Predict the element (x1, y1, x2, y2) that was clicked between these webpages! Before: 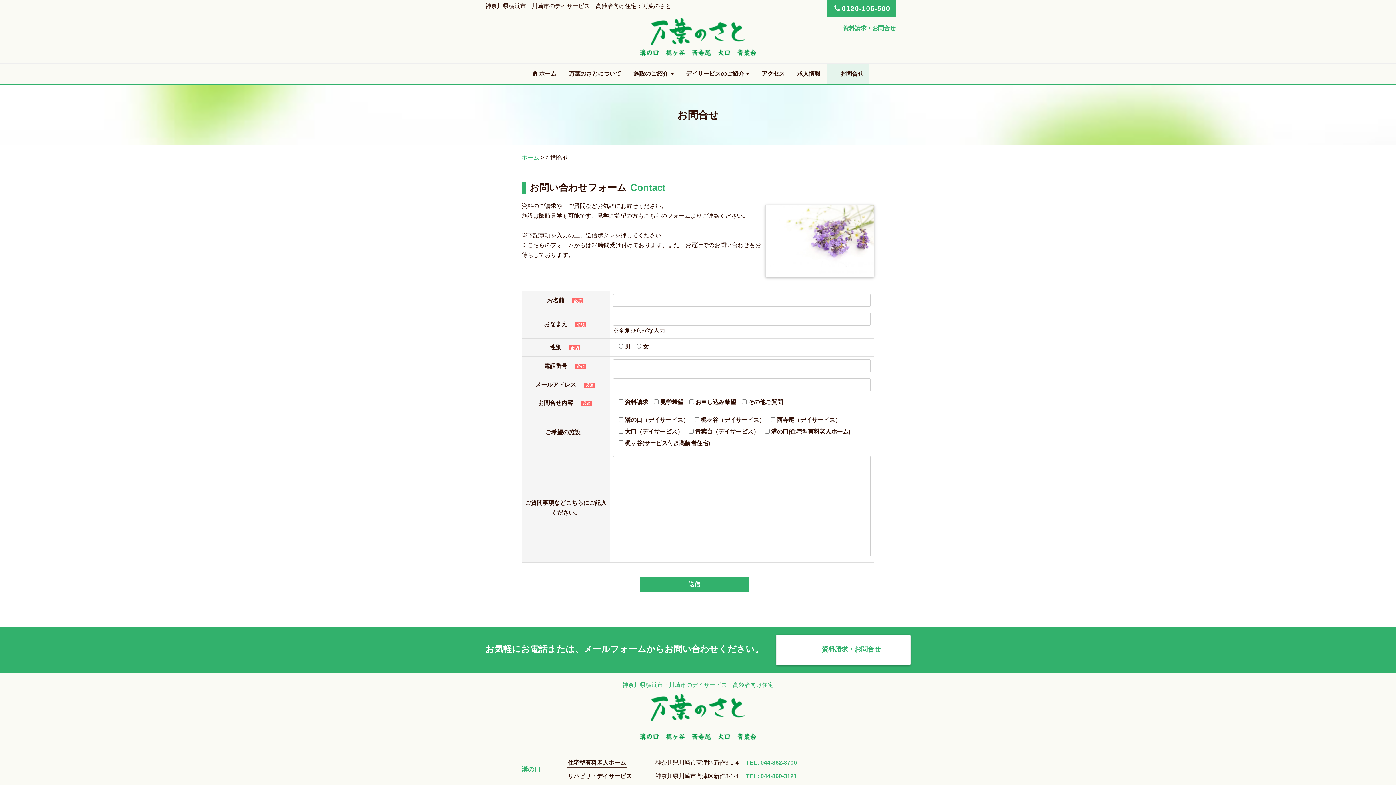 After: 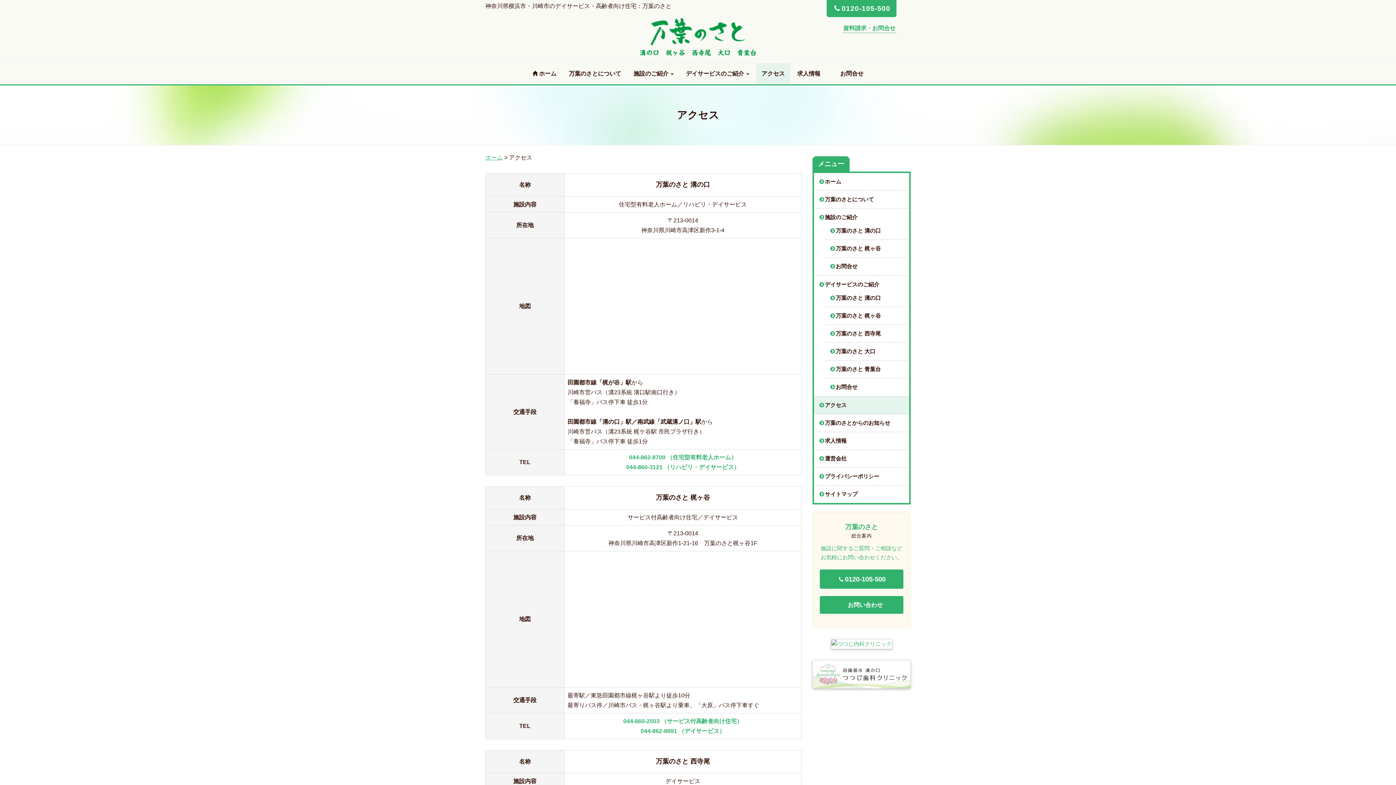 Action: label: アクセス bbox: (756, 63, 790, 84)